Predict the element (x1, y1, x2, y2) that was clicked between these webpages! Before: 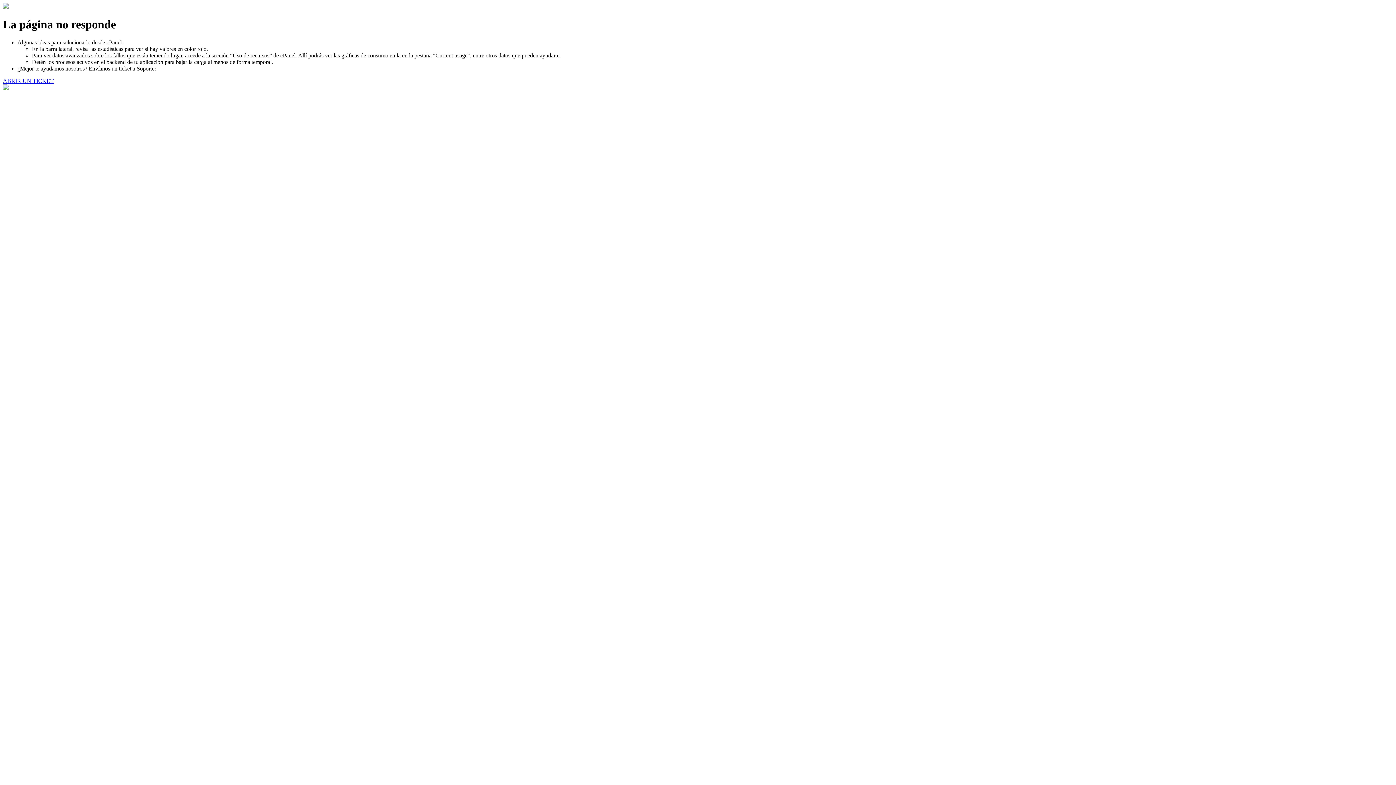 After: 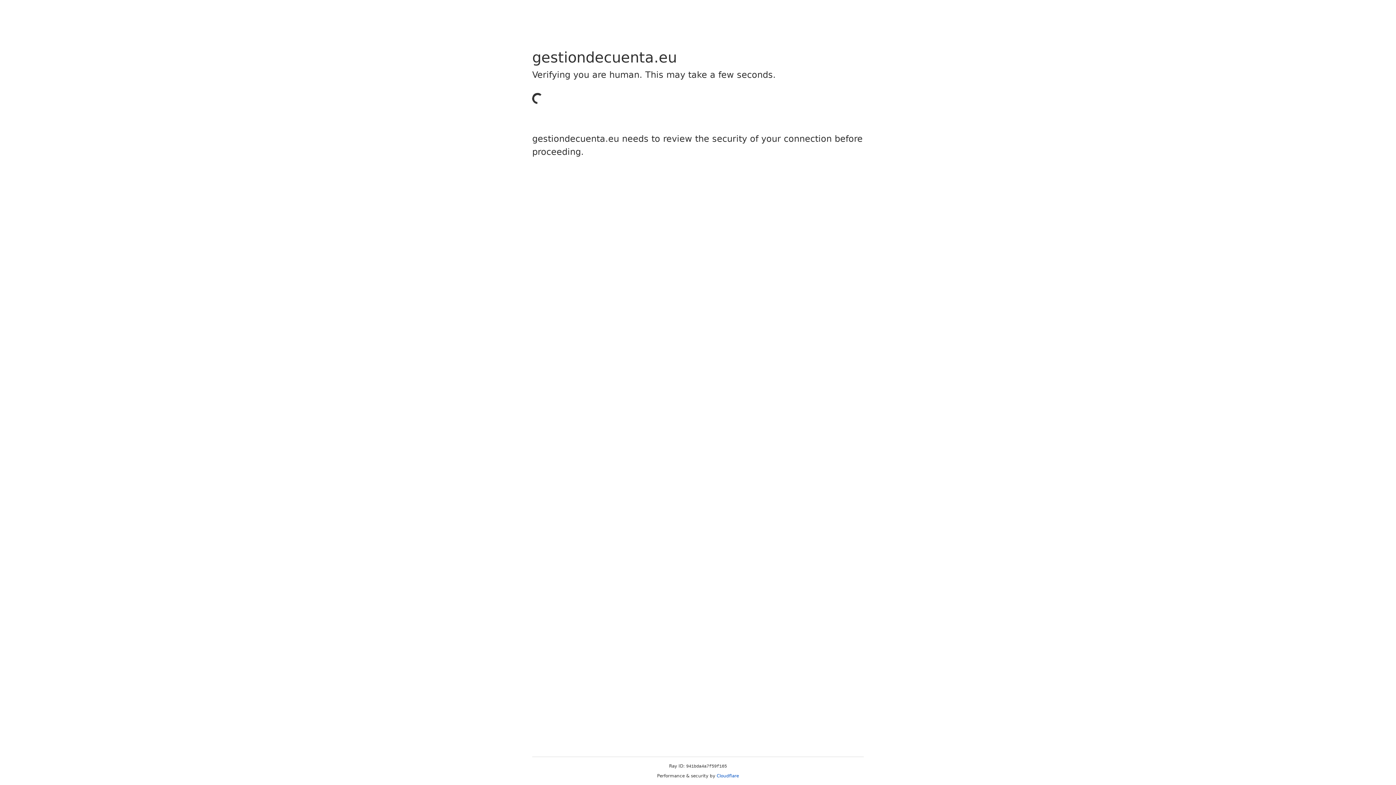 Action: bbox: (2, 77, 53, 83) label: ABRIR UN TICKET